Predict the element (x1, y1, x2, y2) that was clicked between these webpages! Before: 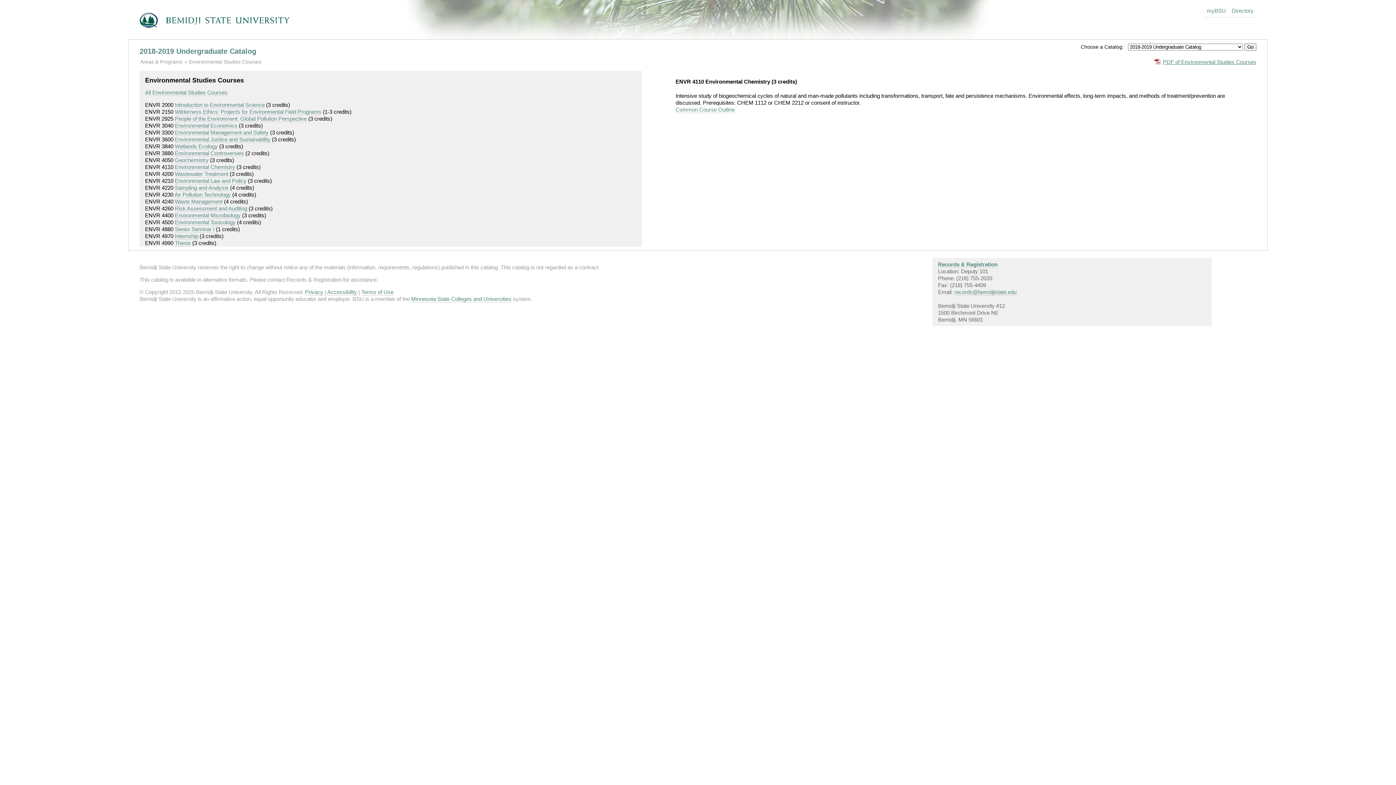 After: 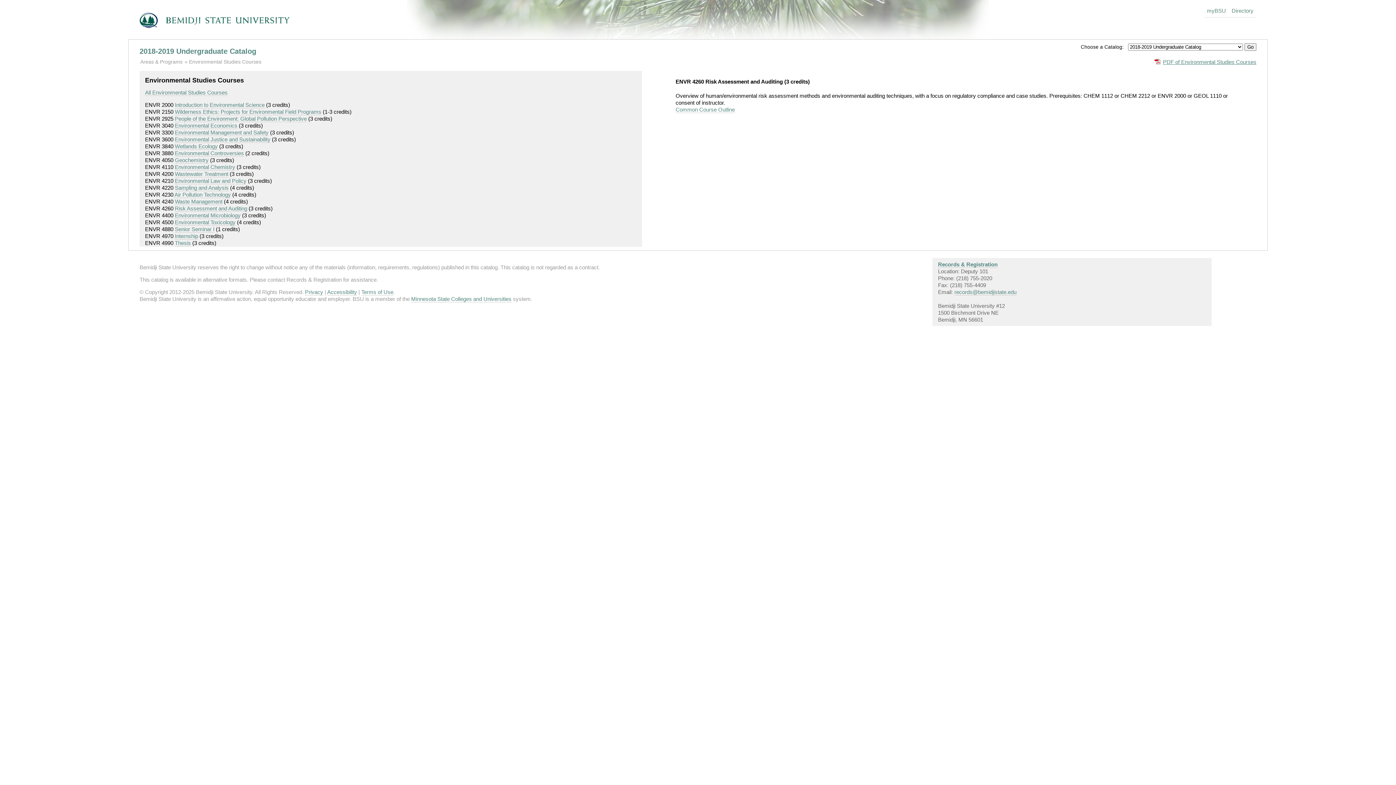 Action: label: Risk Assessment and Auditing bbox: (174, 205, 247, 212)